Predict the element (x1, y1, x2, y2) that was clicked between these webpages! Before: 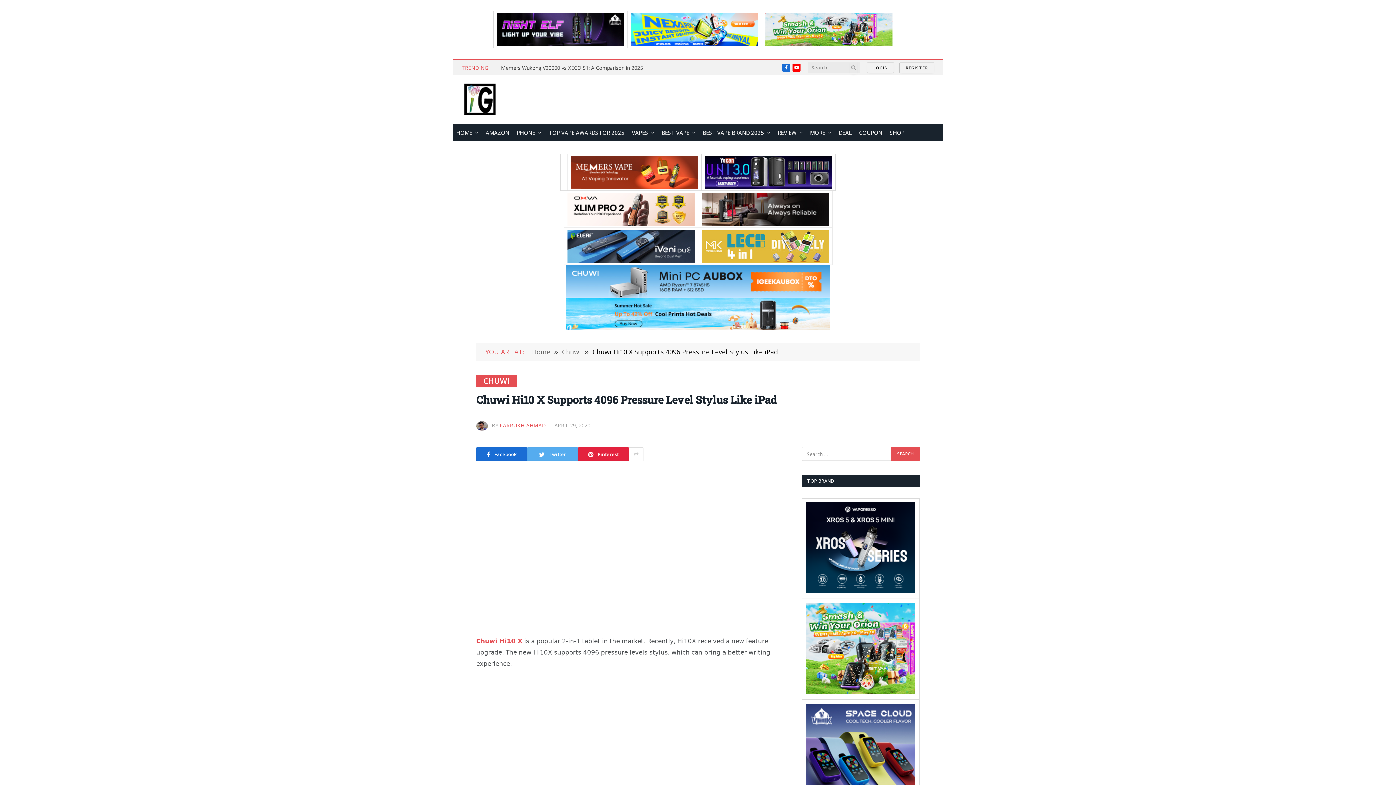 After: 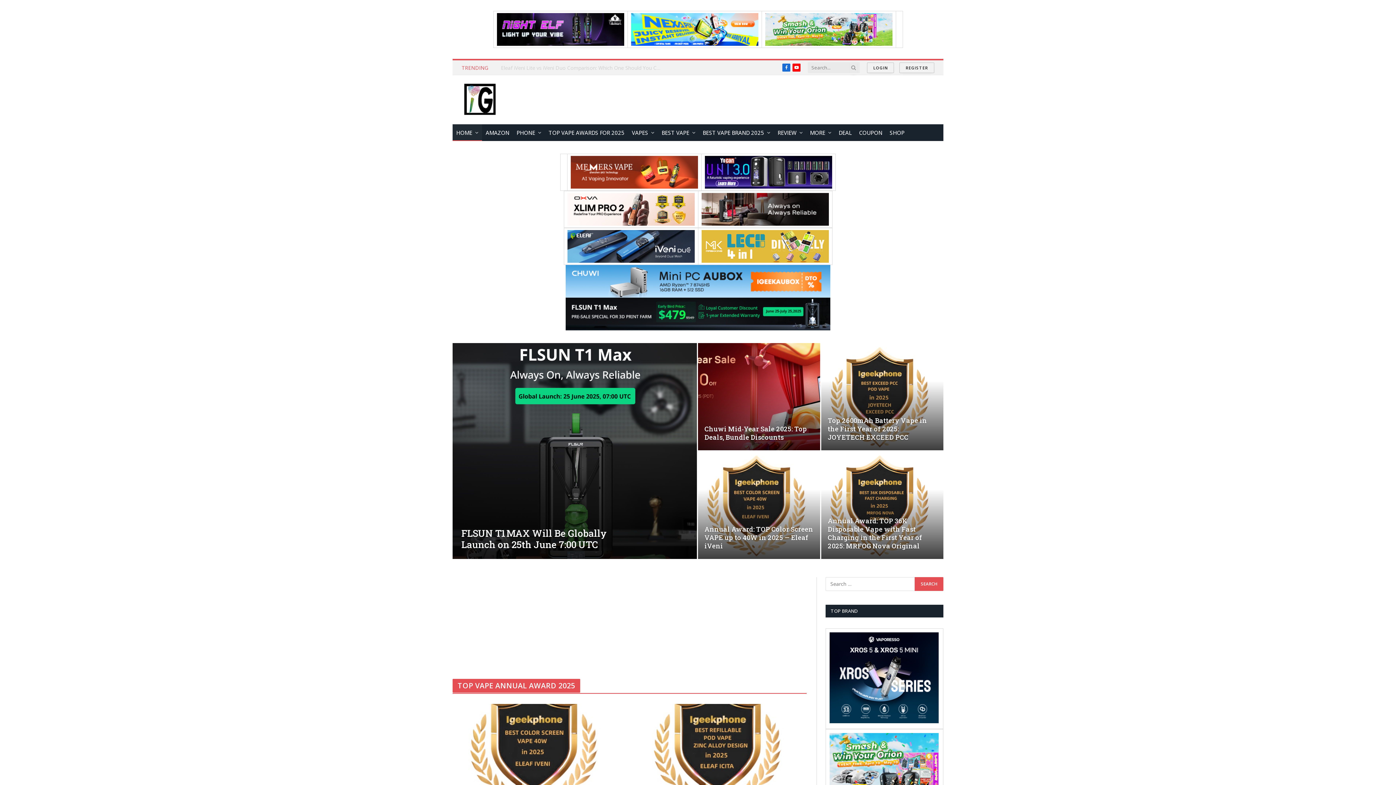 Action: bbox: (532, 347, 550, 356) label: Home